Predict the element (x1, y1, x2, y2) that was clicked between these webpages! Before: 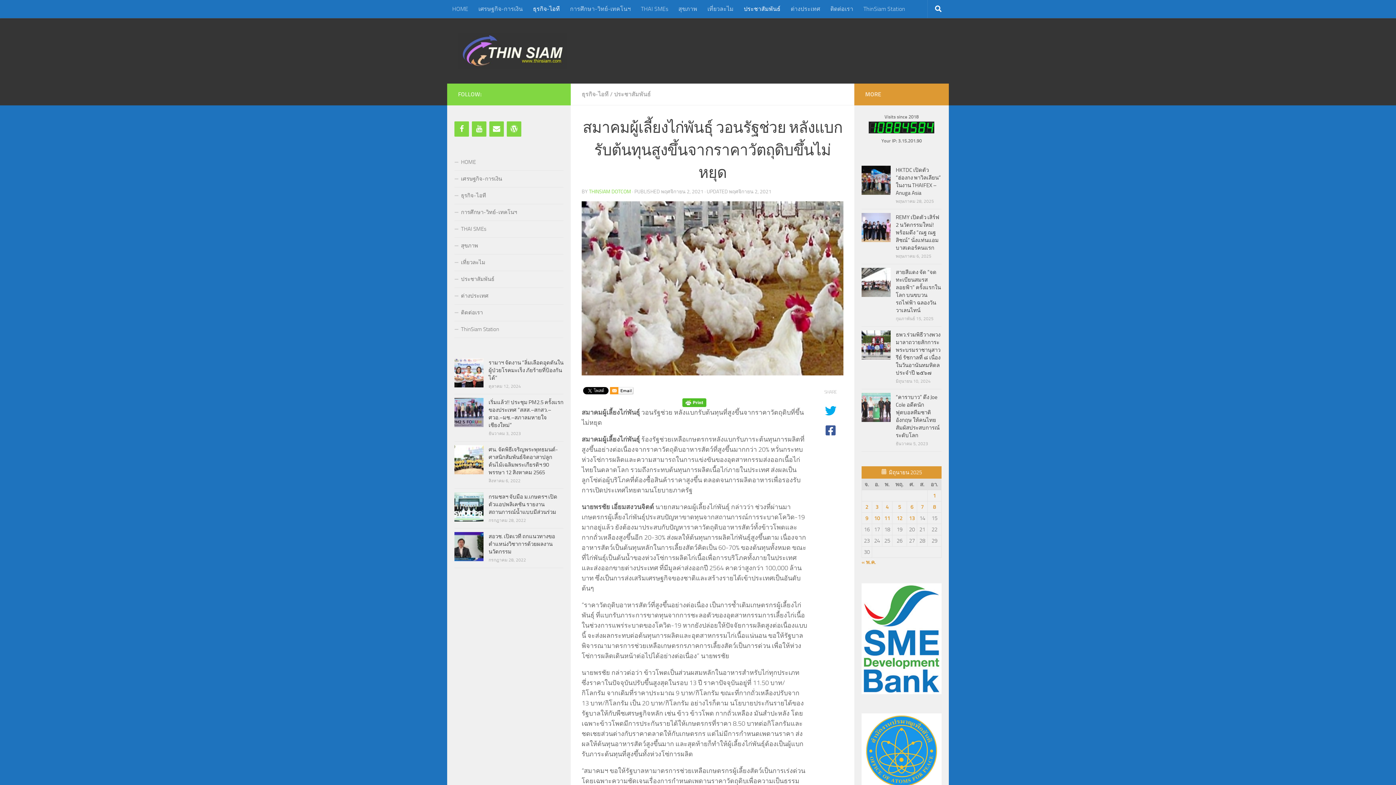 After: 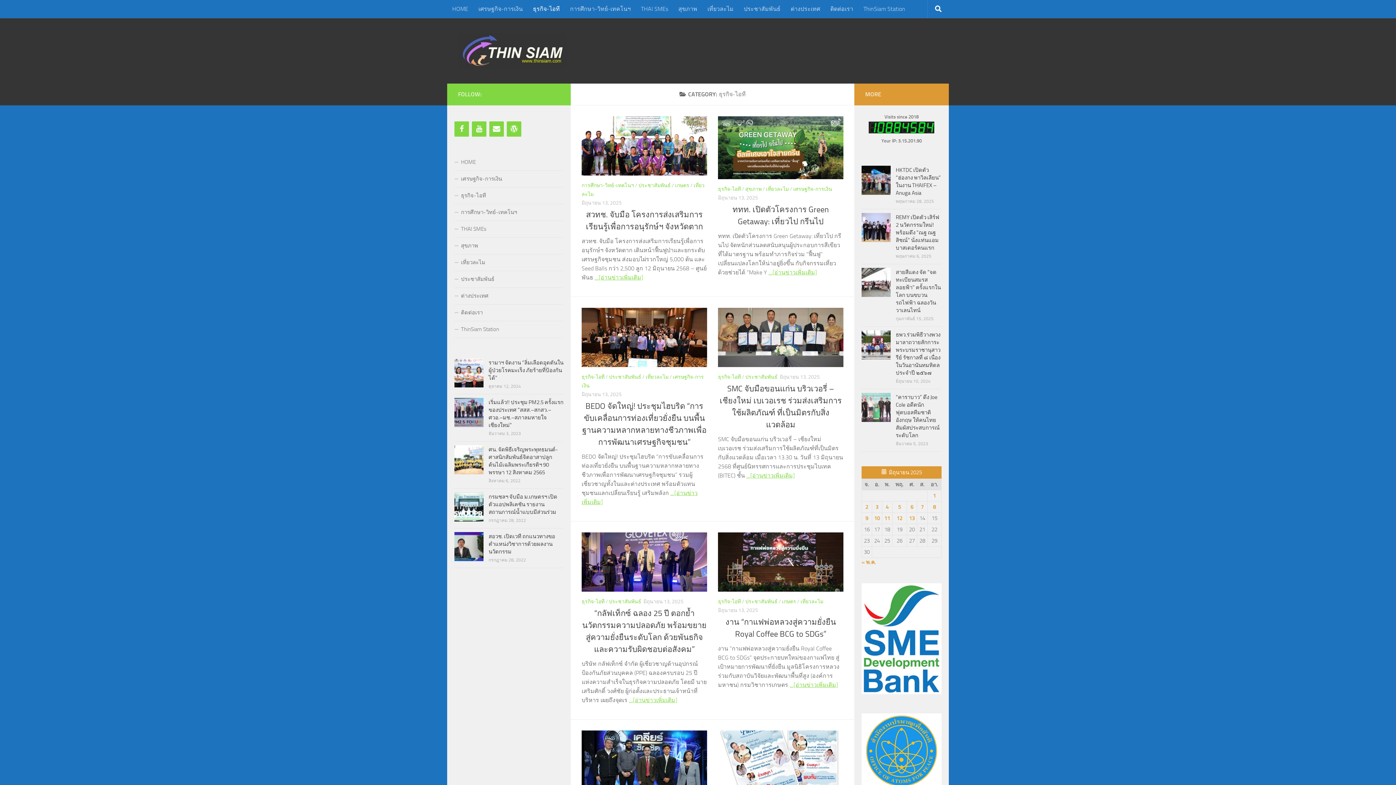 Action: bbox: (581, 90, 608, 97) label: ธุรกิจ-ไอที